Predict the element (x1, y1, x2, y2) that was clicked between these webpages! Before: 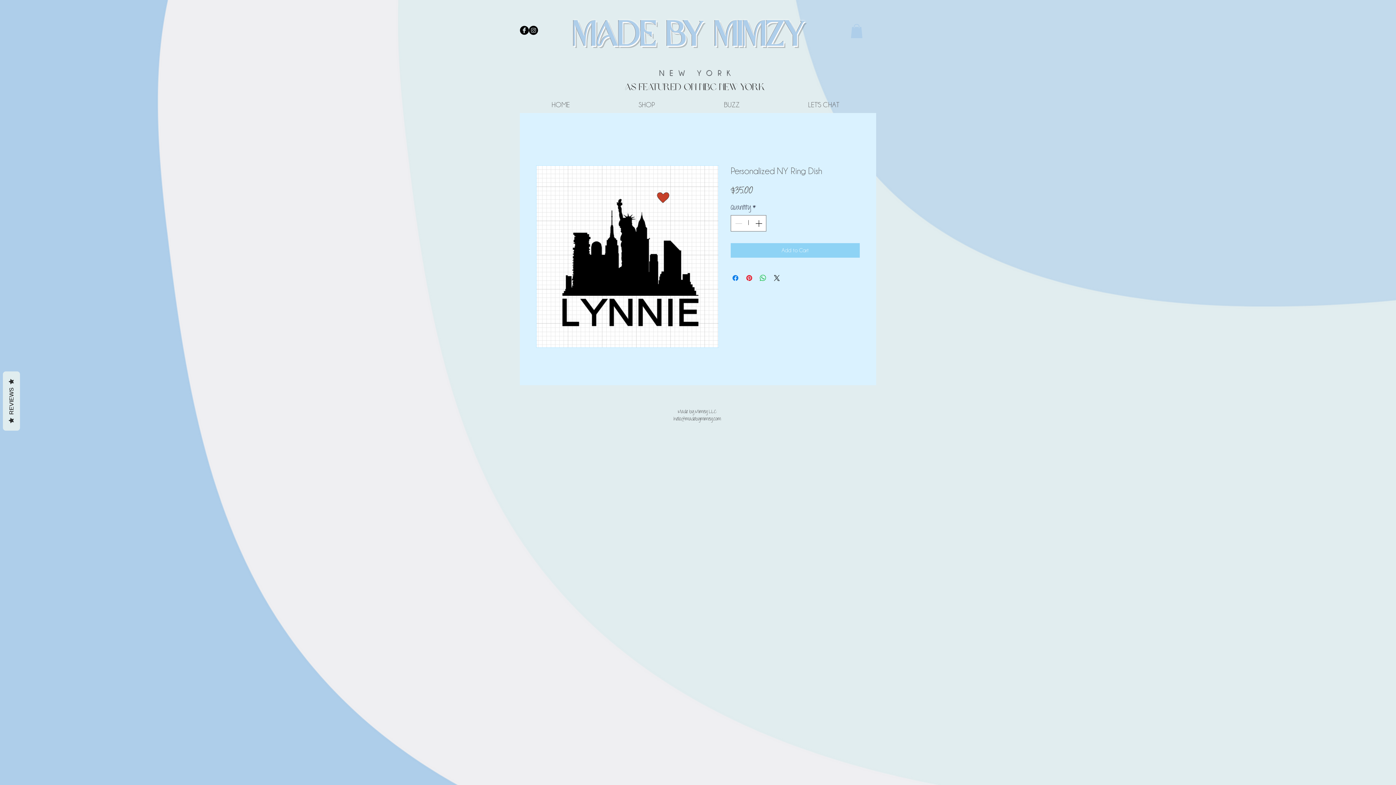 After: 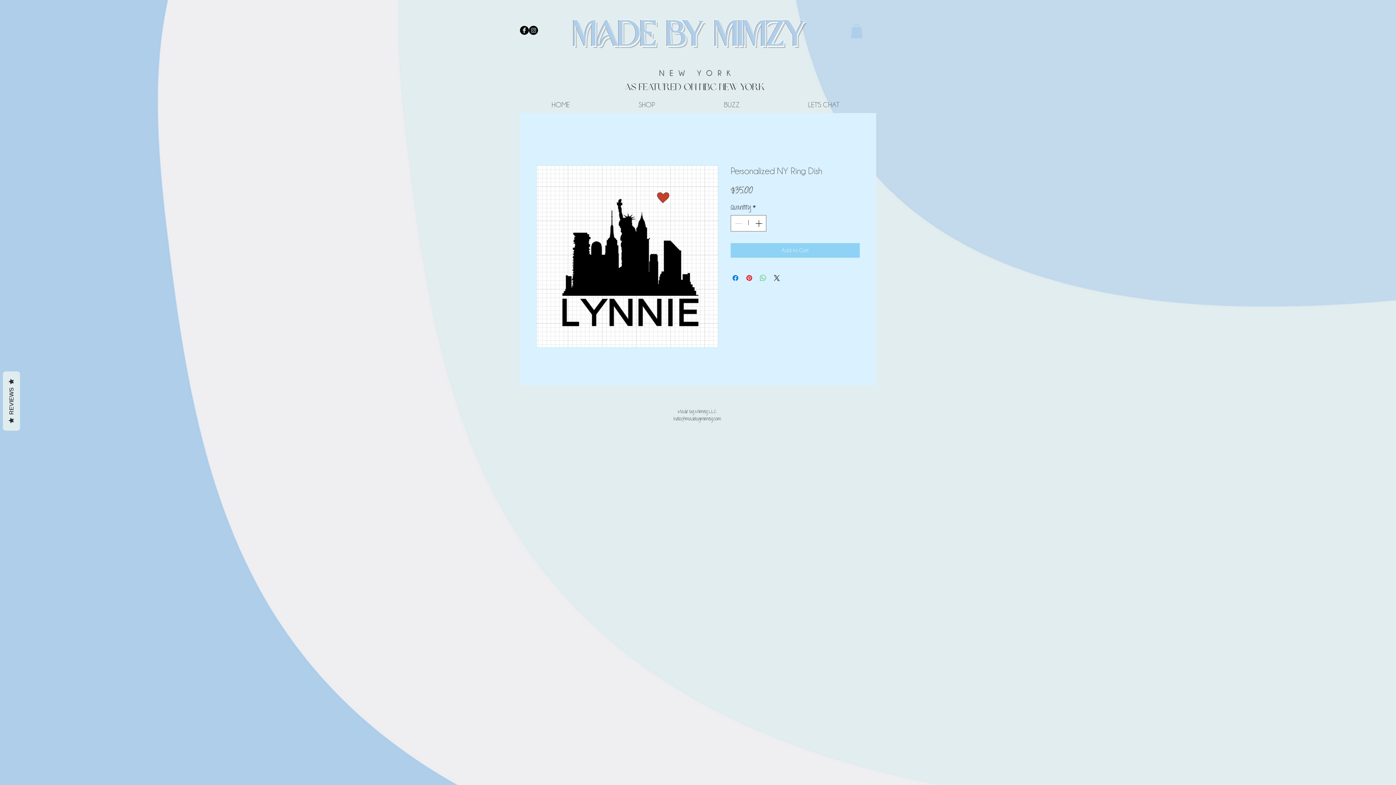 Action: bbox: (758, 273, 767, 282) label: Share on WhatsApp